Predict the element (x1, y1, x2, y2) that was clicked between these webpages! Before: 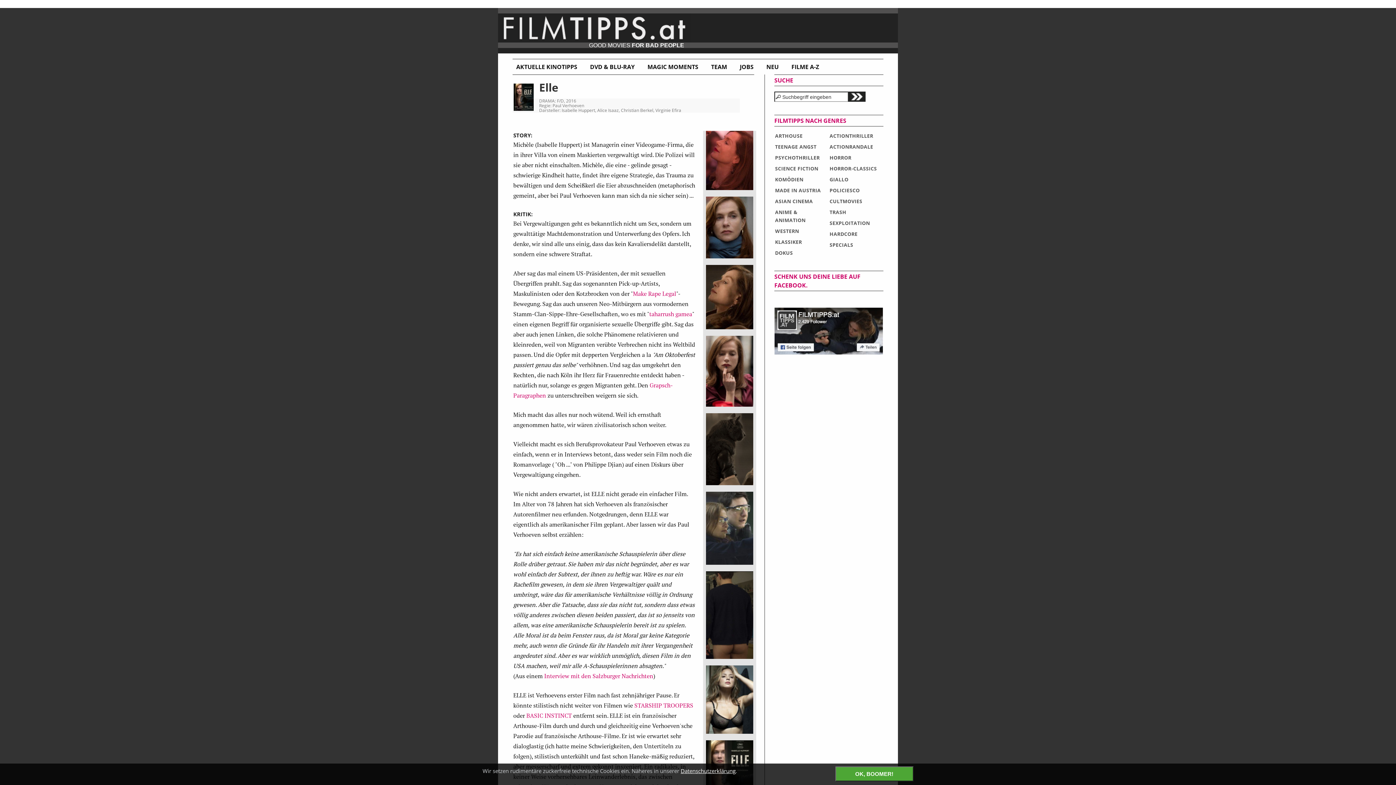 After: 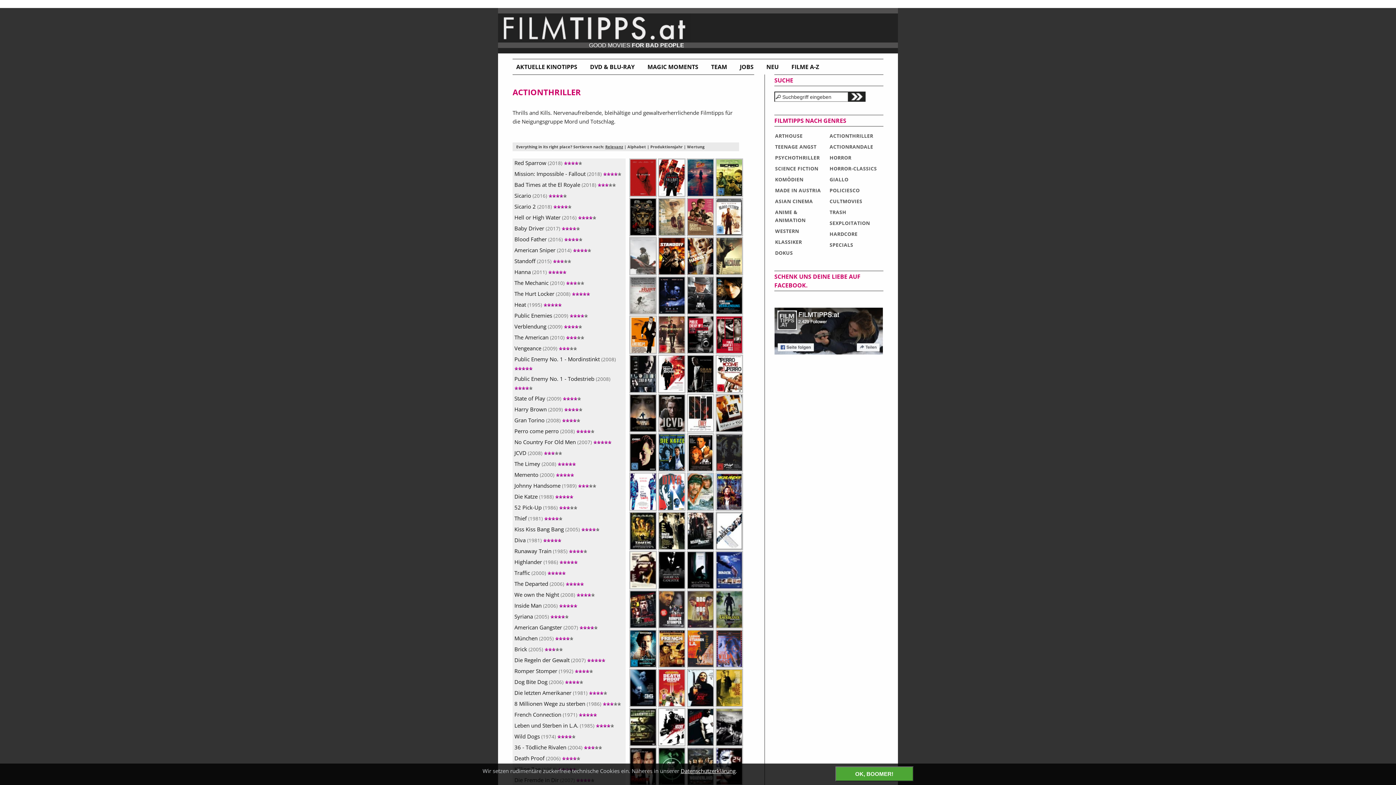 Action: bbox: (829, 132, 877, 140) label: ACTIONTHRILLER